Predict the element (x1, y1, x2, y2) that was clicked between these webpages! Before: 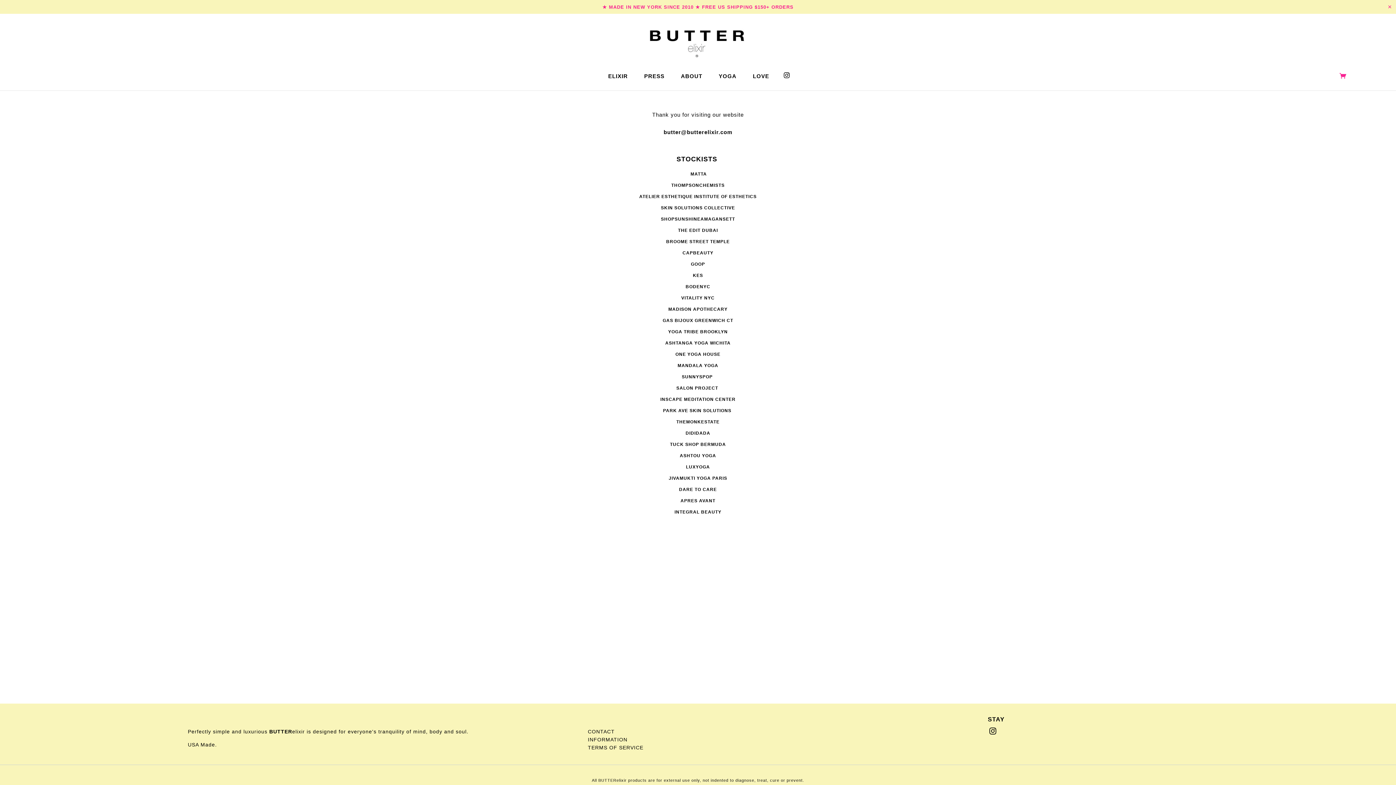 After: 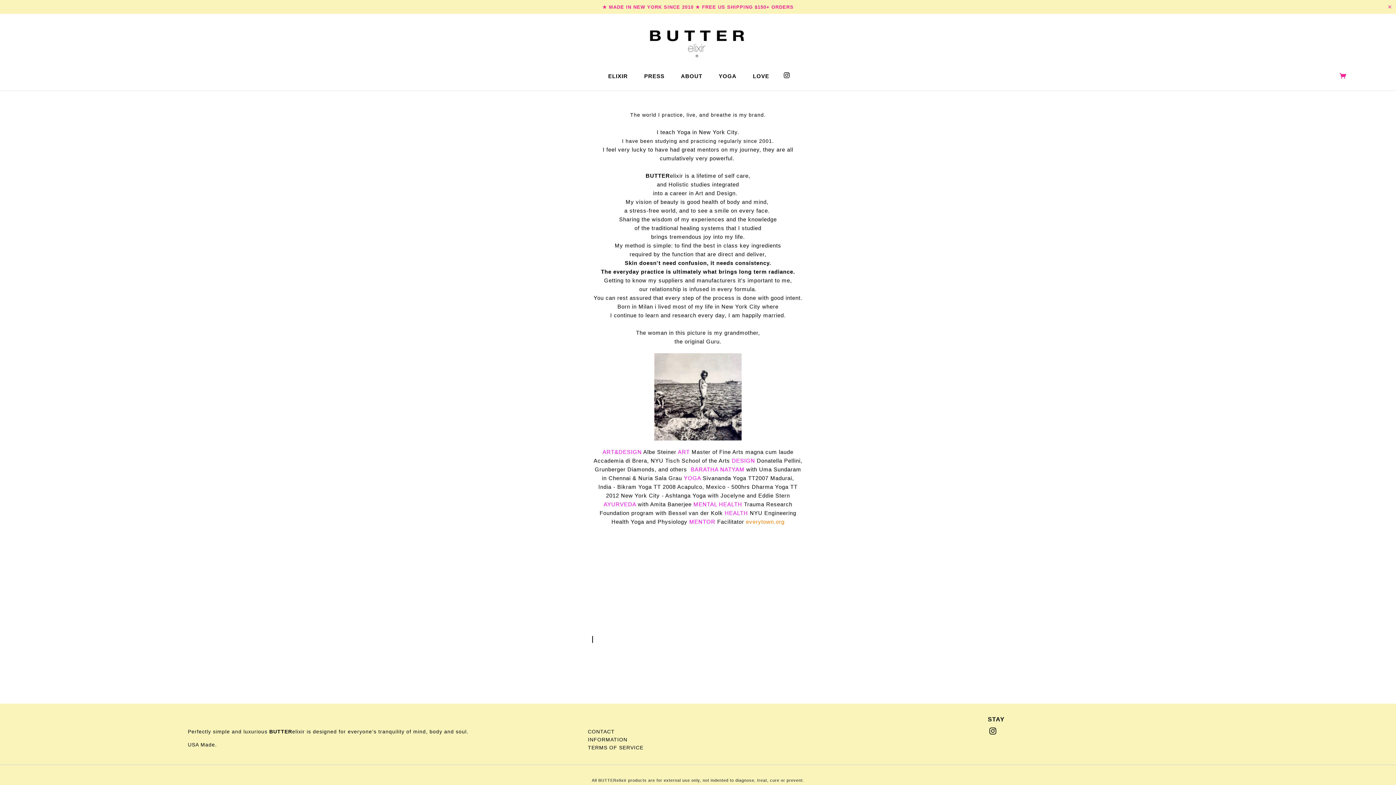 Action: label: ABOUT bbox: (673, 73, 709, 79)